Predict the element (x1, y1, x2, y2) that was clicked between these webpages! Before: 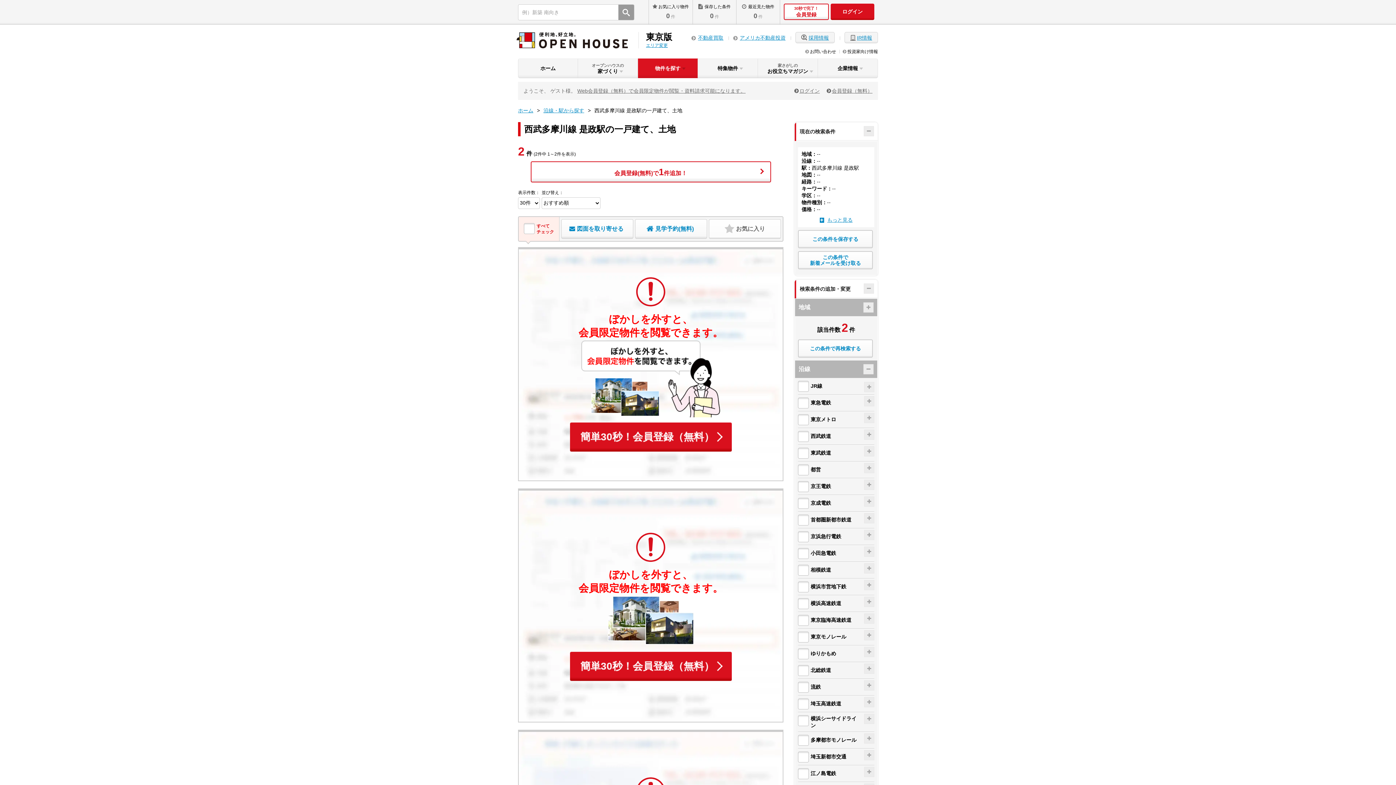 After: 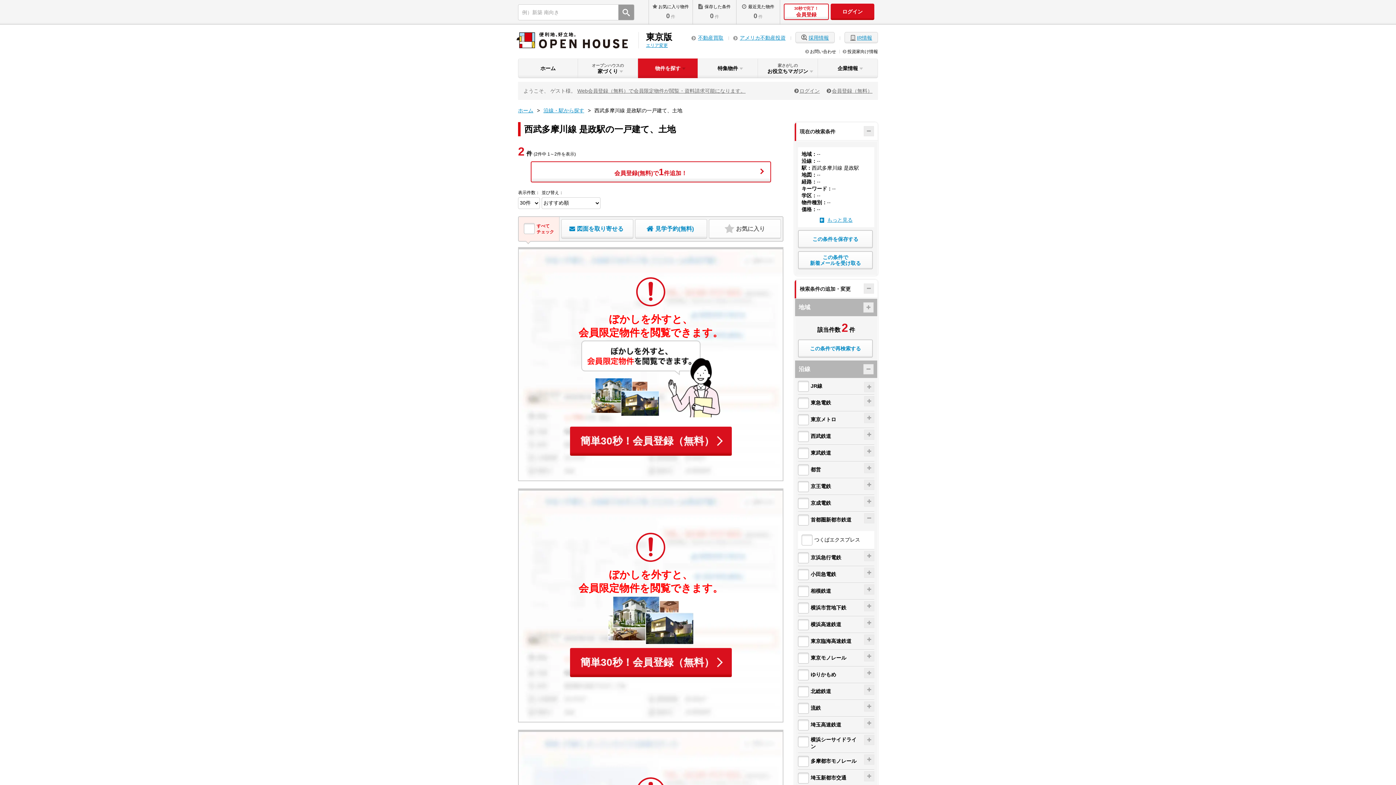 Action: bbox: (864, 513, 874, 523)